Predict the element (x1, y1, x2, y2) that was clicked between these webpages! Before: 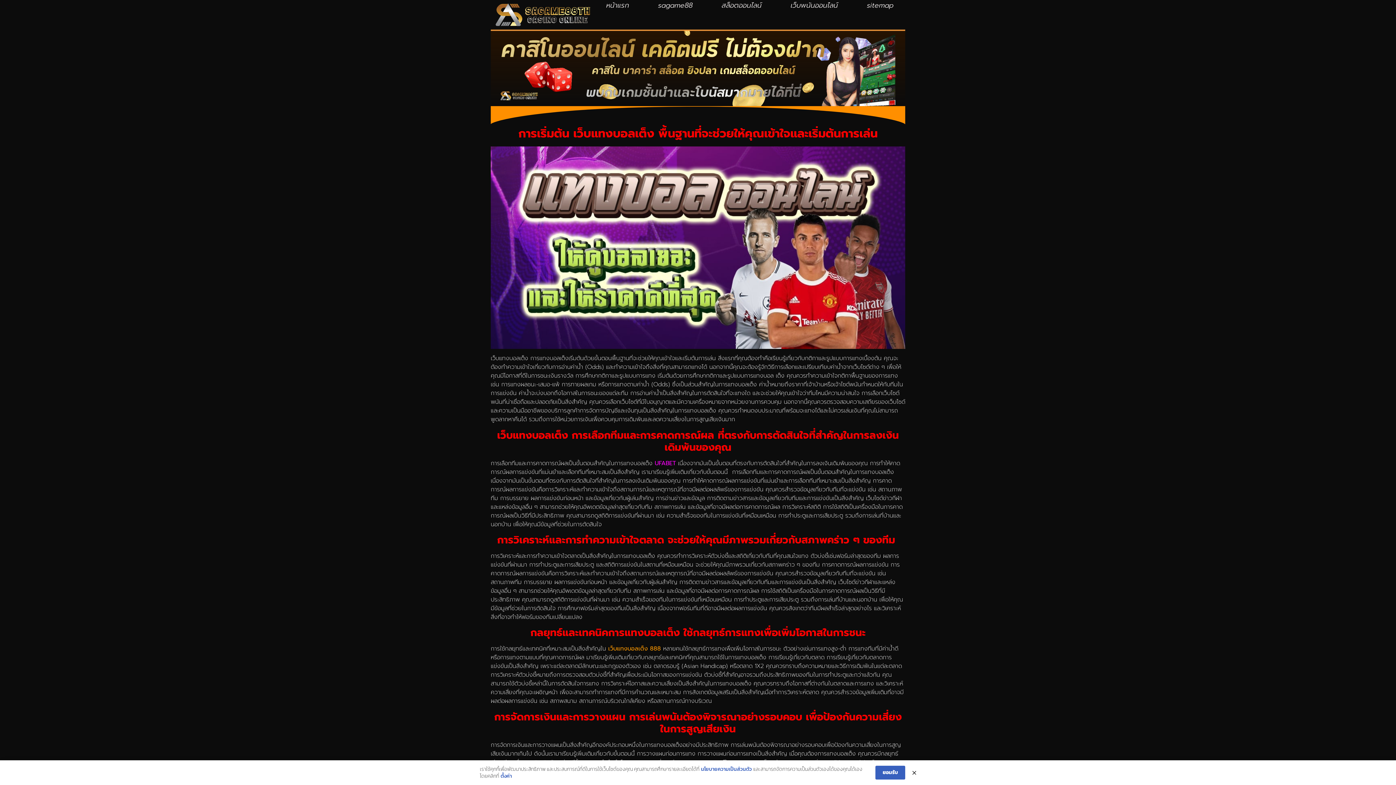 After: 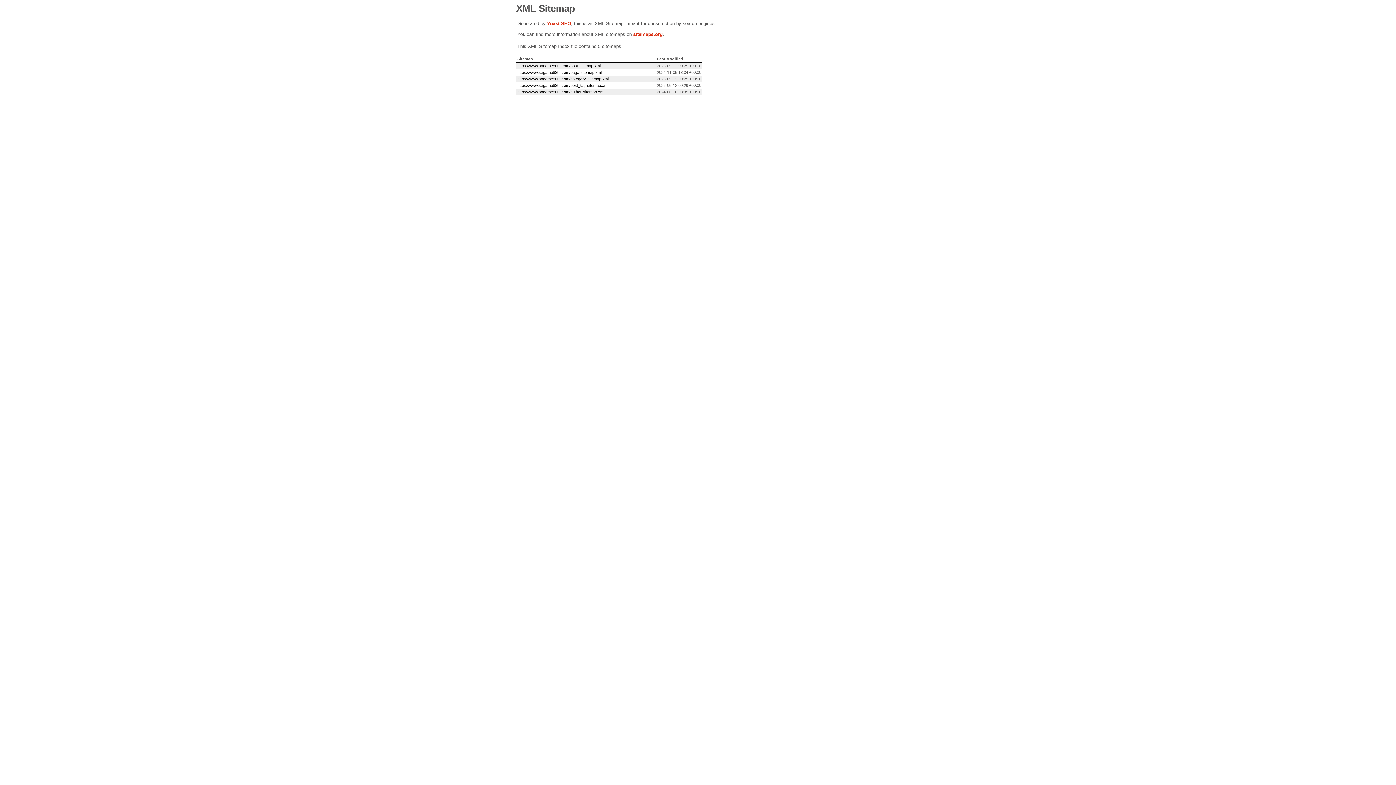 Action: label: sitemap bbox: (855, 0, 905, 10)